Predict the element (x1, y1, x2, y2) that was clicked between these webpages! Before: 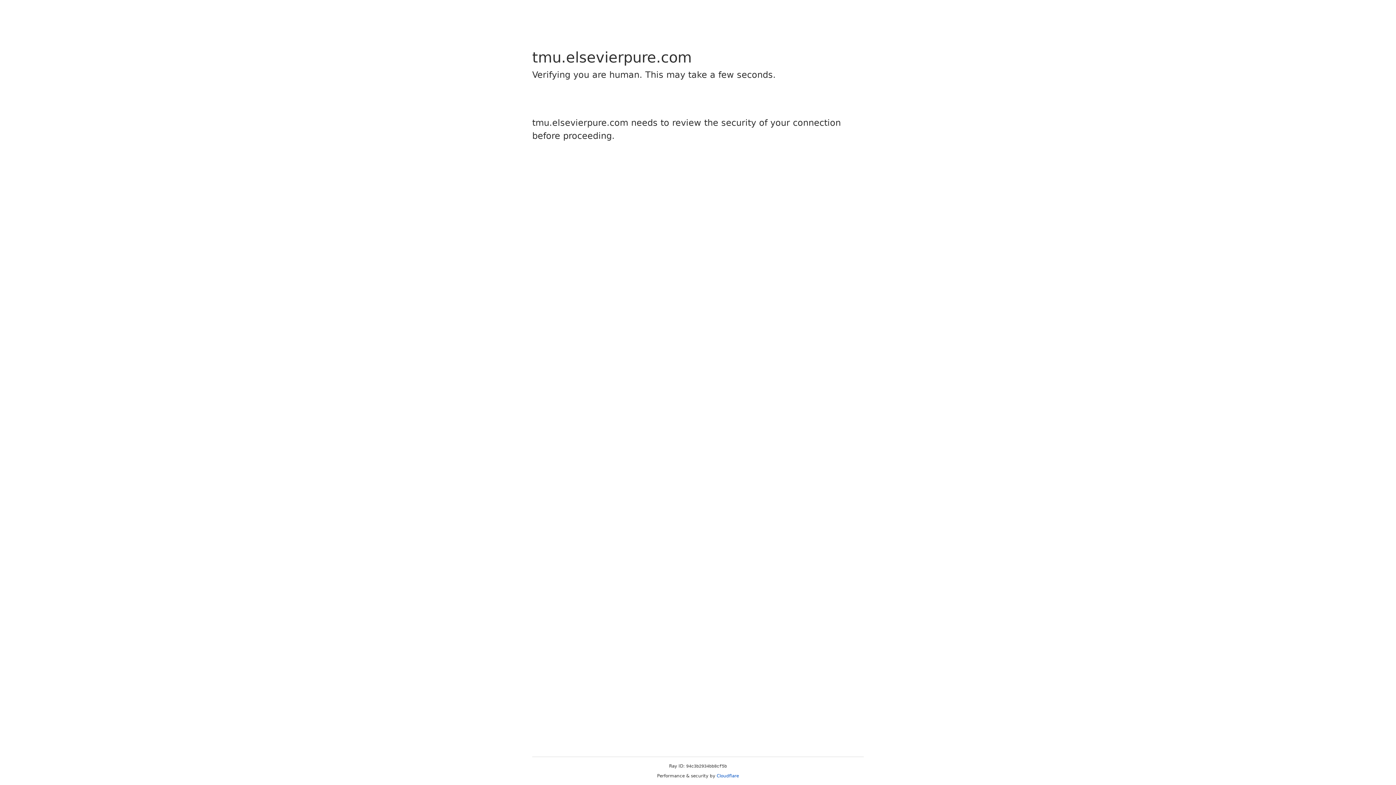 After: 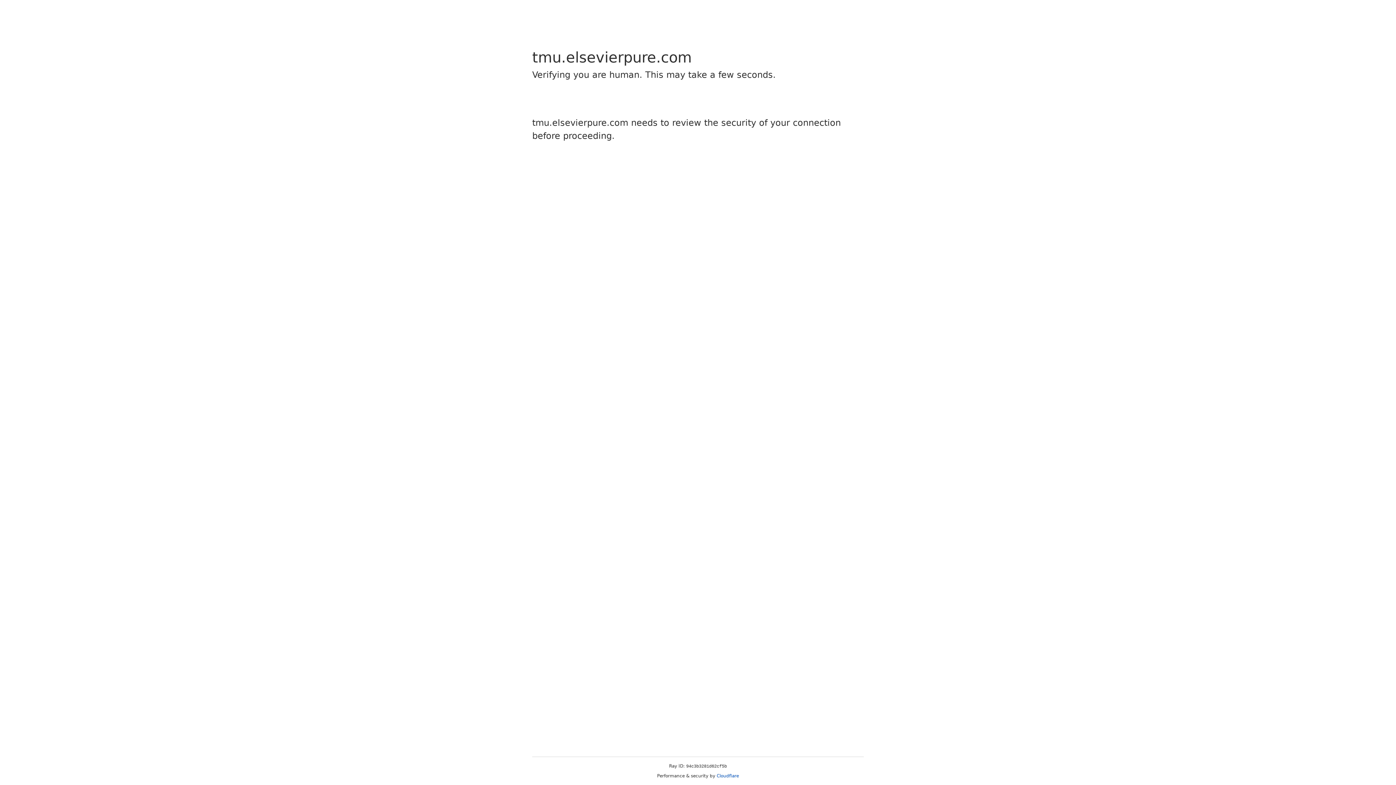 Action: bbox: (716, 773, 739, 778) label: Cloudflare